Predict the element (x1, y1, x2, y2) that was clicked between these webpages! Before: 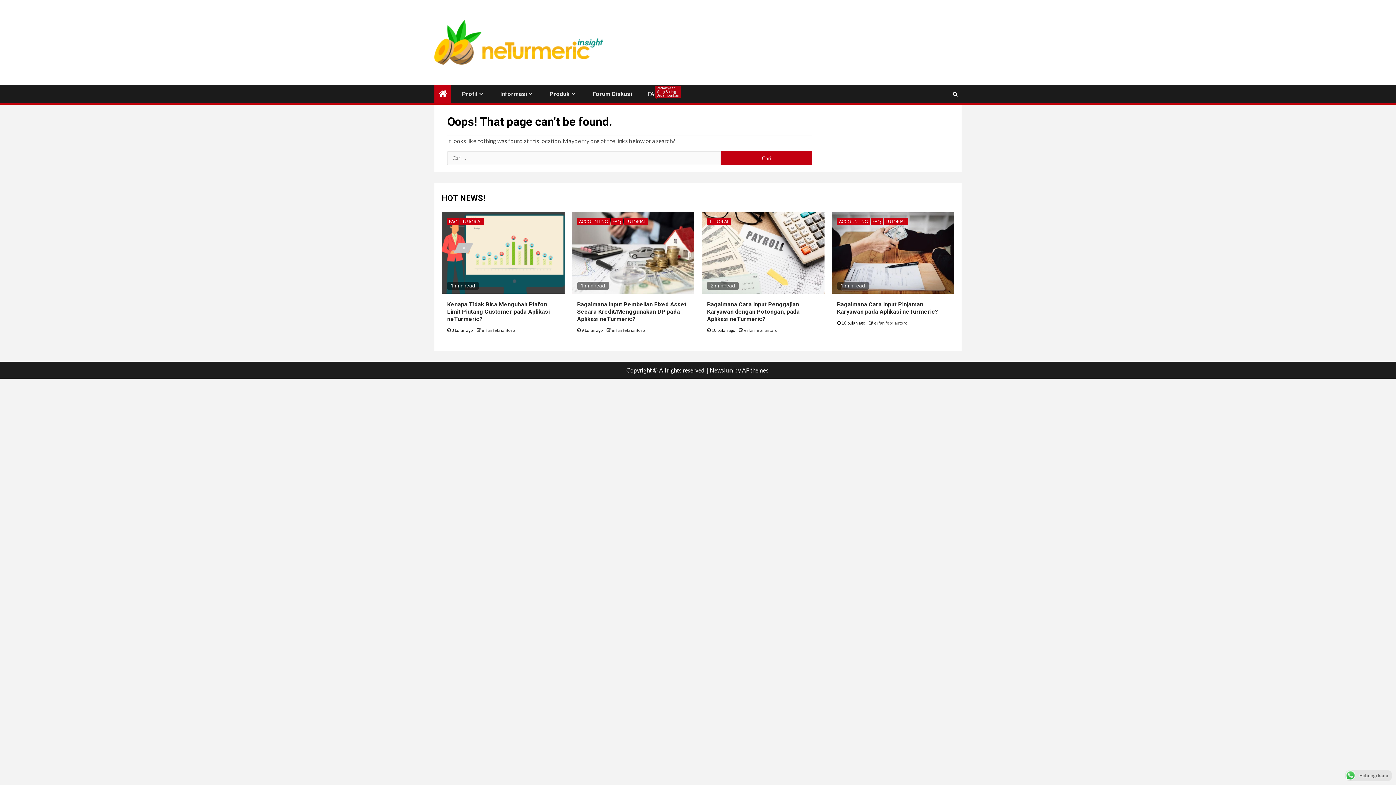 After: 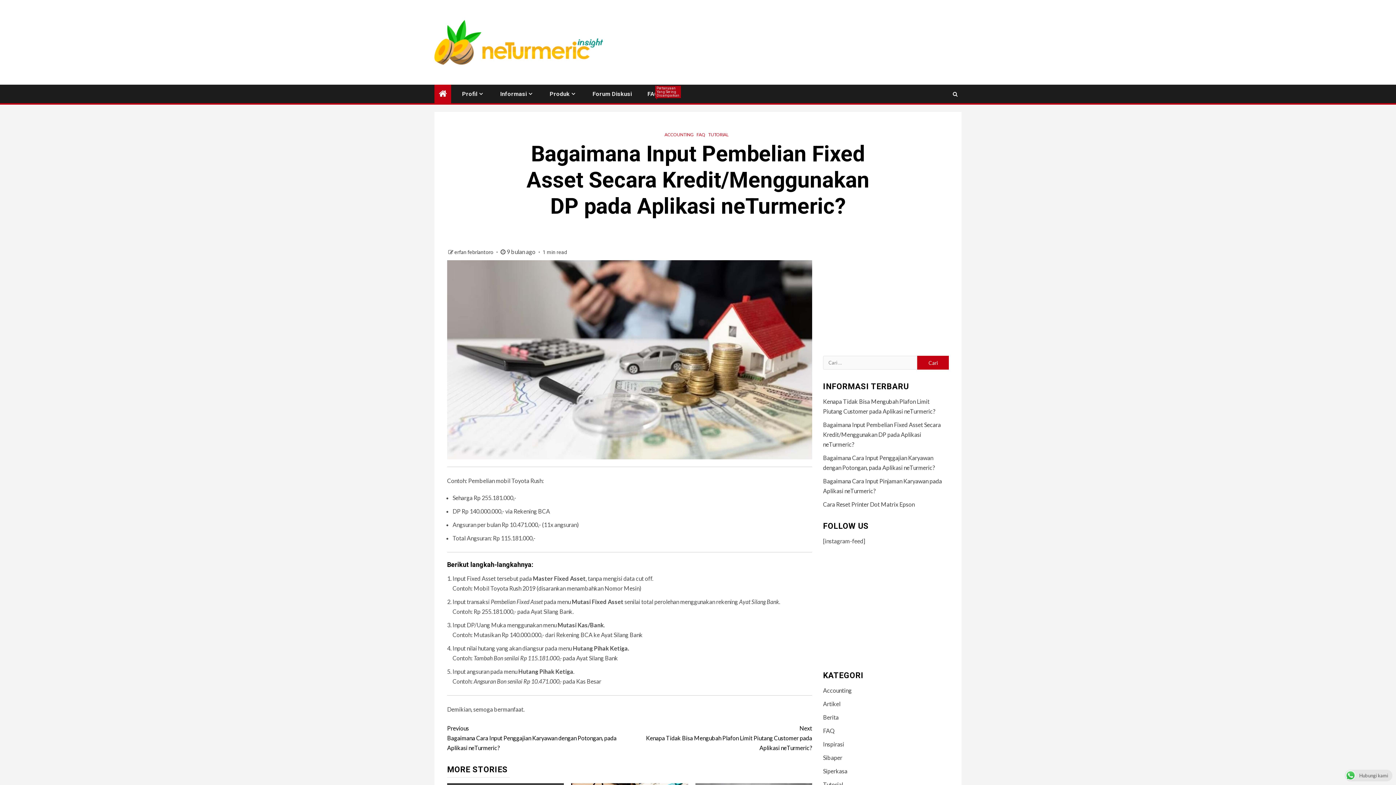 Action: bbox: (571, 212, 694, 293)